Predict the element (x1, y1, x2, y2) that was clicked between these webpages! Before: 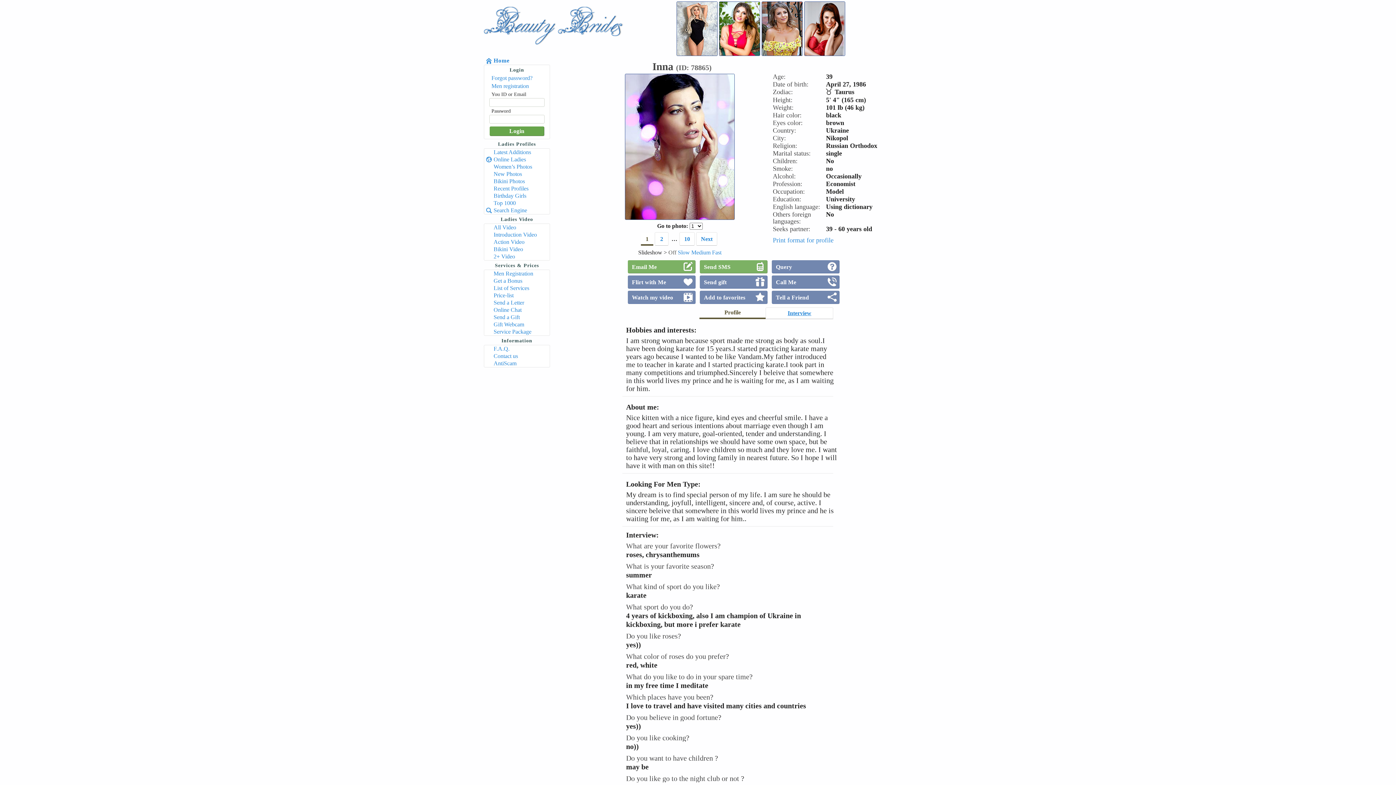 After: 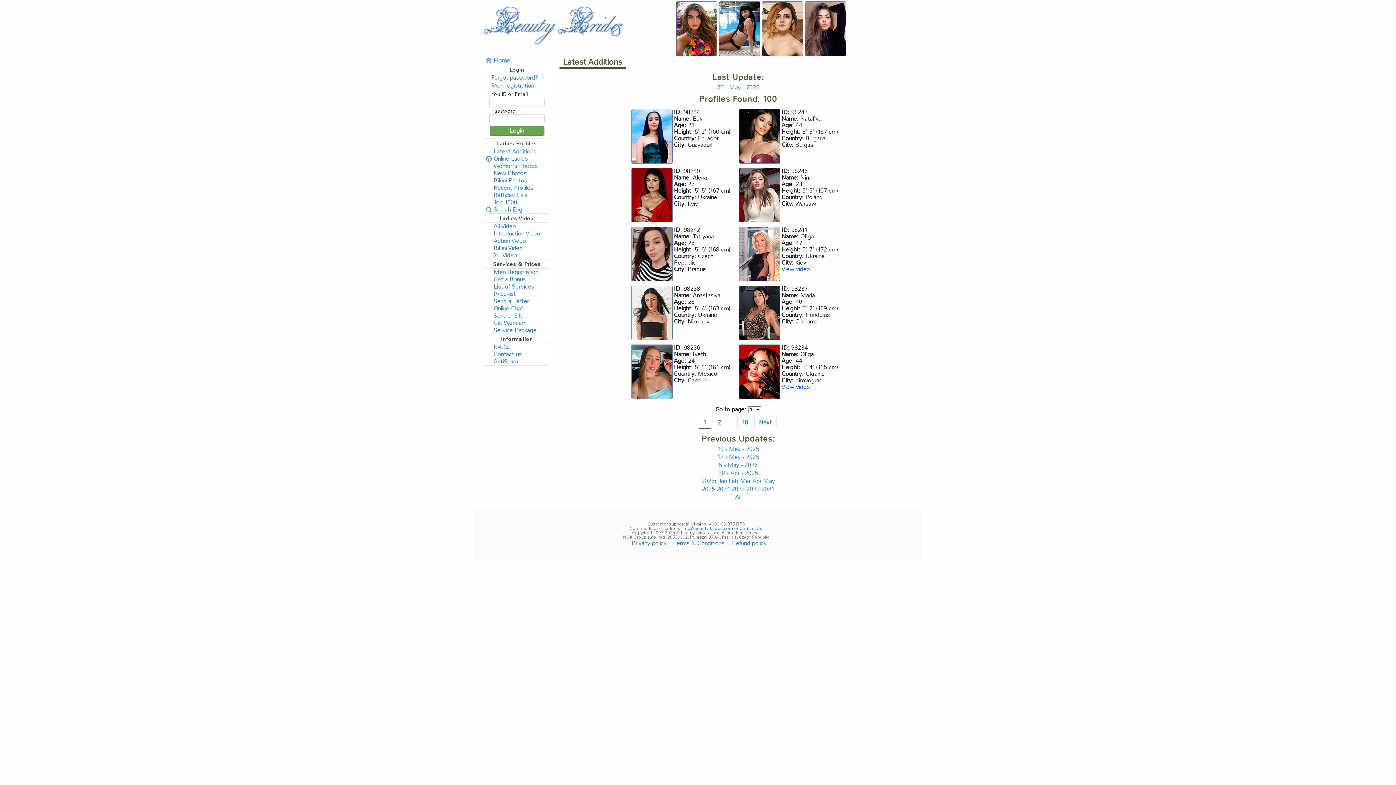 Action: label: Latest Additions bbox: (484, 148, 549, 156)